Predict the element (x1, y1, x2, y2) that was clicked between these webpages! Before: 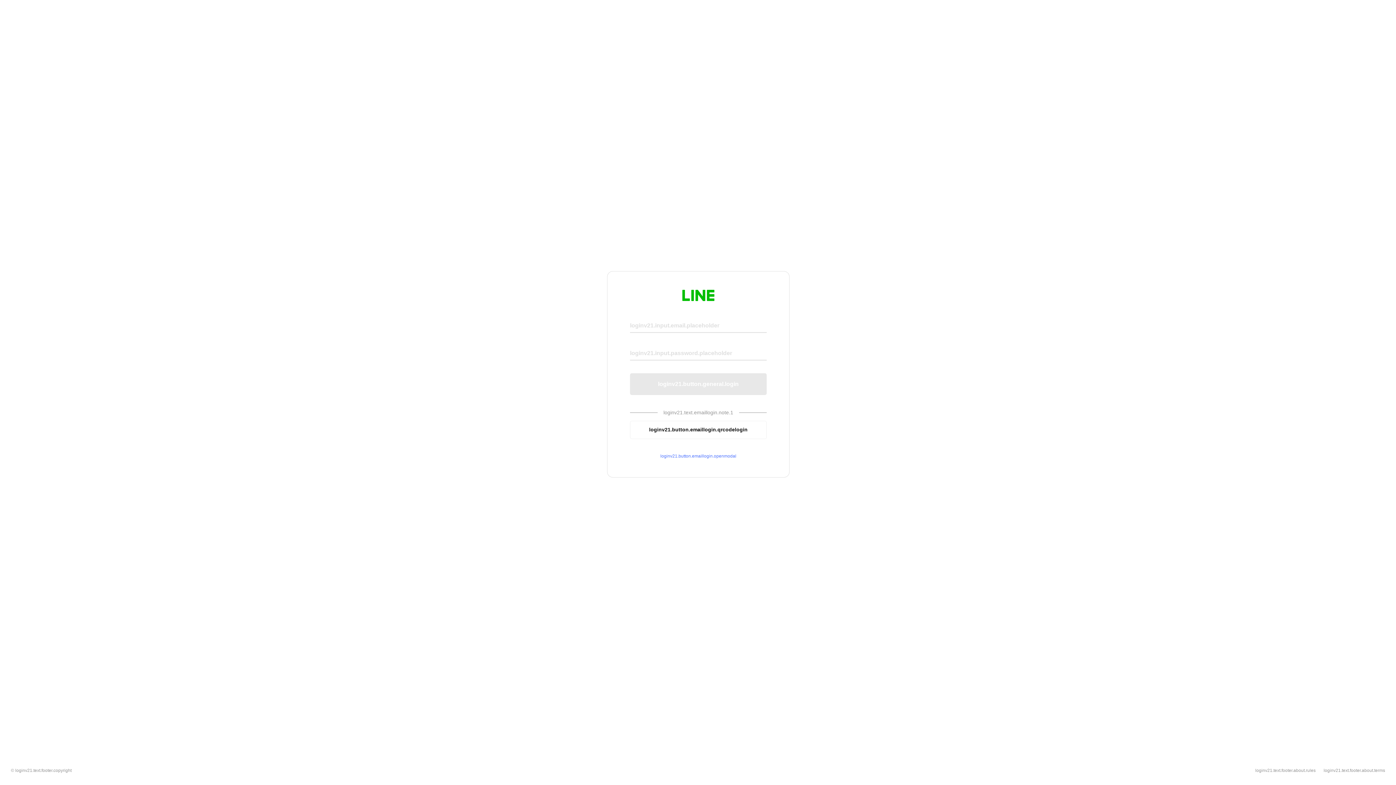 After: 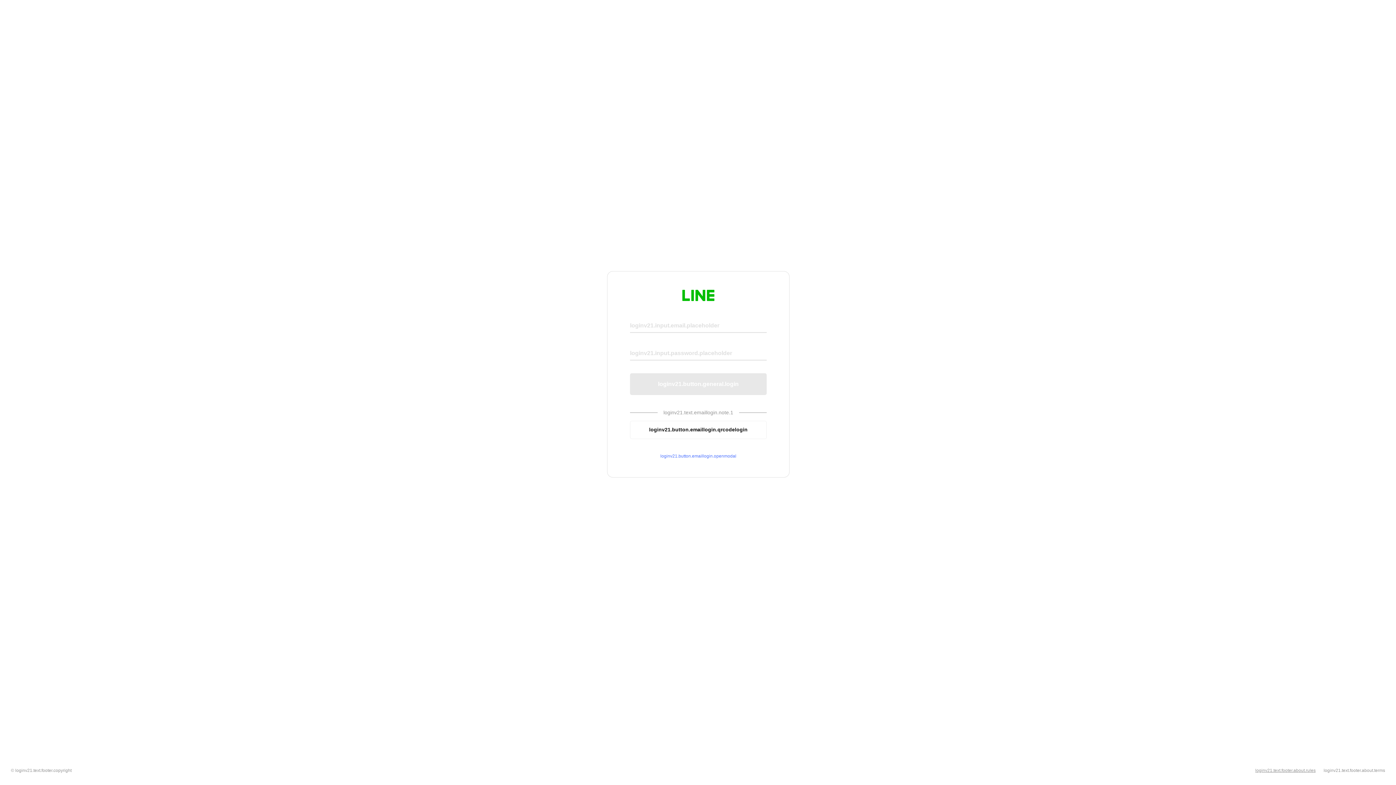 Action: bbox: (1255, 768, 1316, 773) label: loginv21.text.footer.about.rules